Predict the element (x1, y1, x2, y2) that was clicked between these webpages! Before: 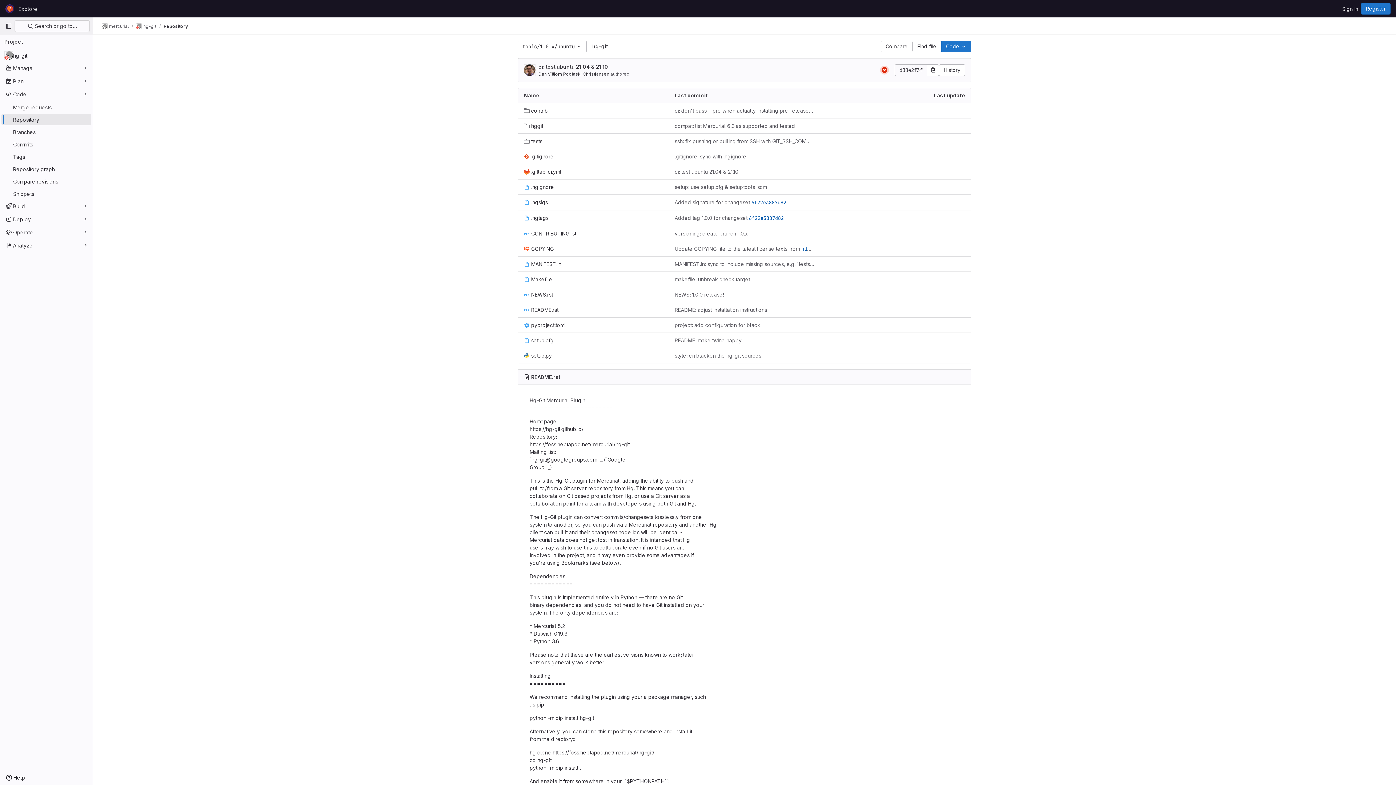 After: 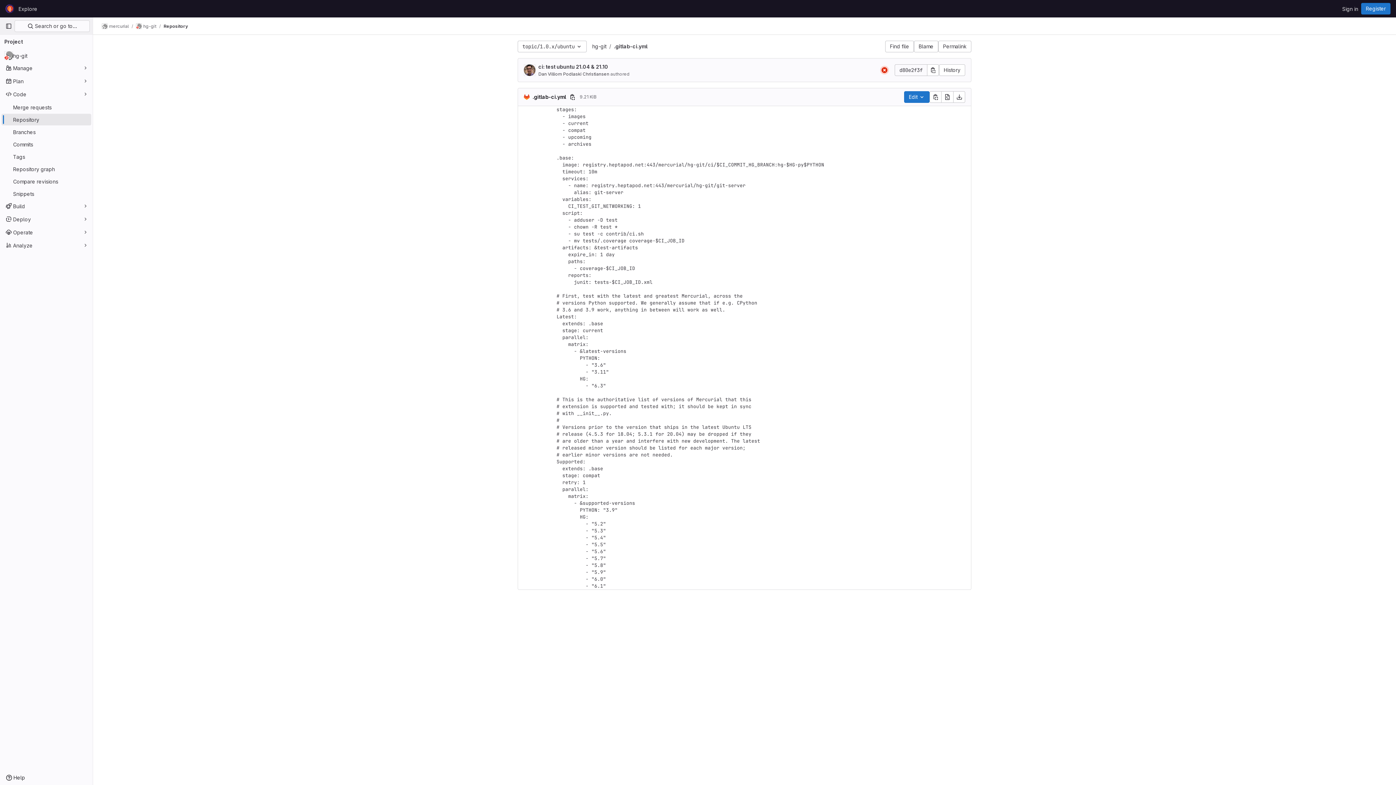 Action: bbox: (524, 168, 561, 175) label: .gitlab-ci.yml